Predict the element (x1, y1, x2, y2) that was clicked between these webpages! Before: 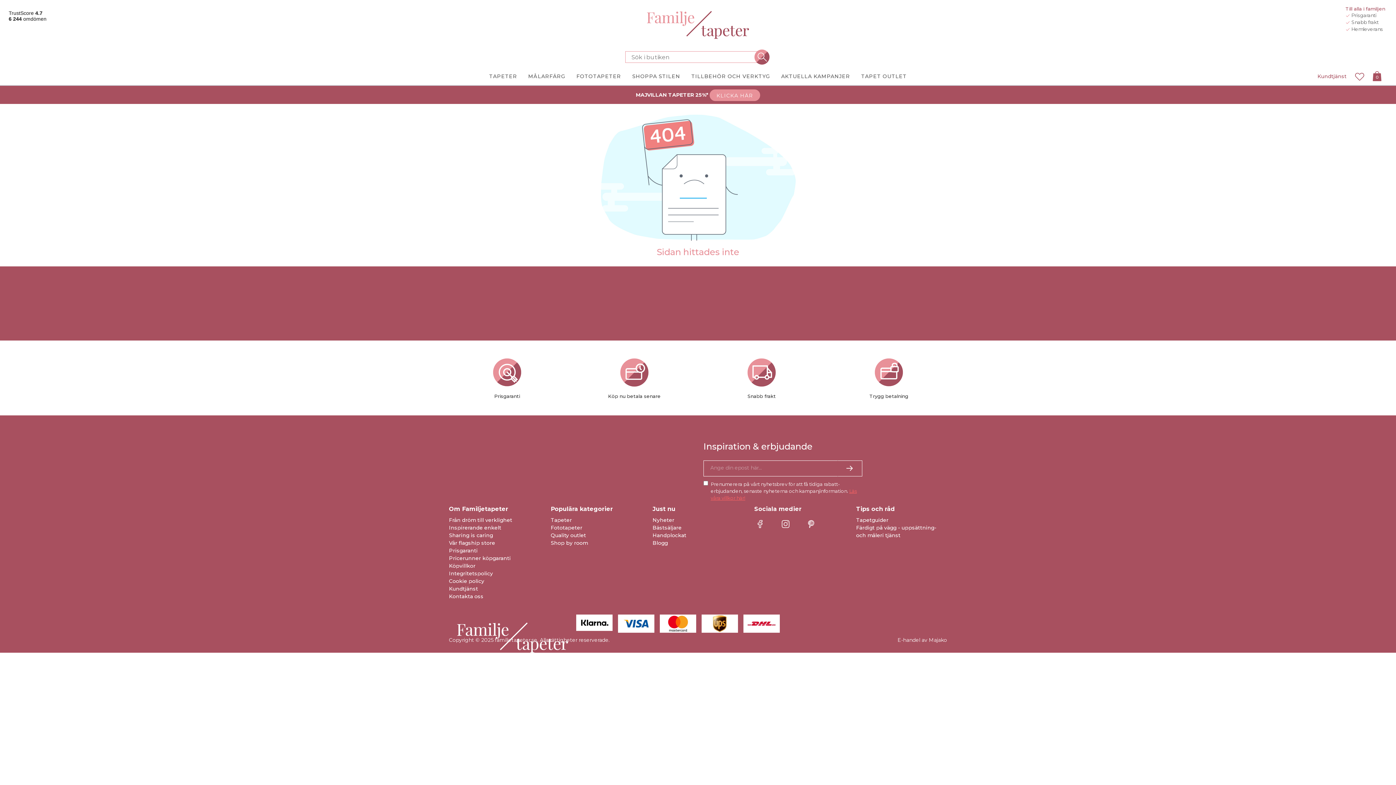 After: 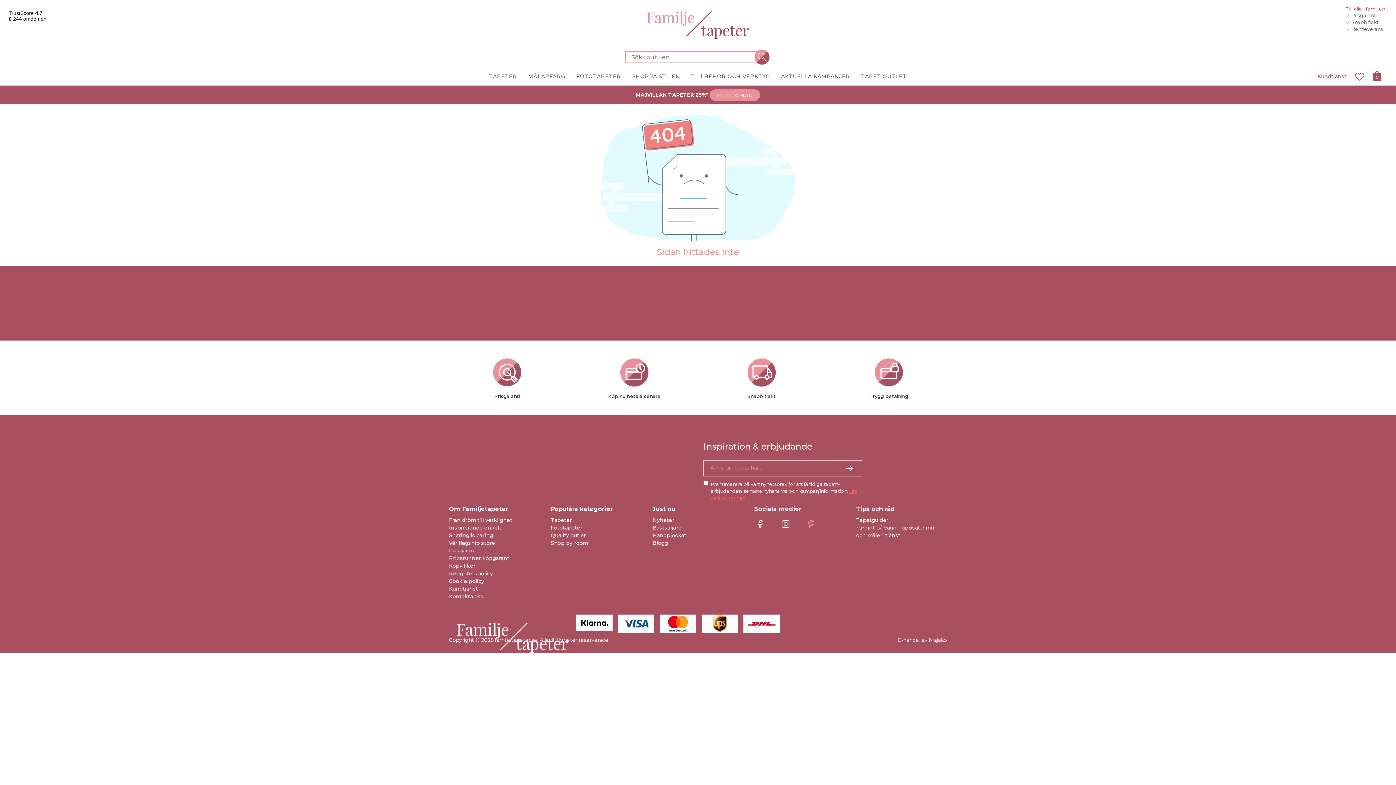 Action: bbox: (805, 518, 817, 530) label: Pinterest